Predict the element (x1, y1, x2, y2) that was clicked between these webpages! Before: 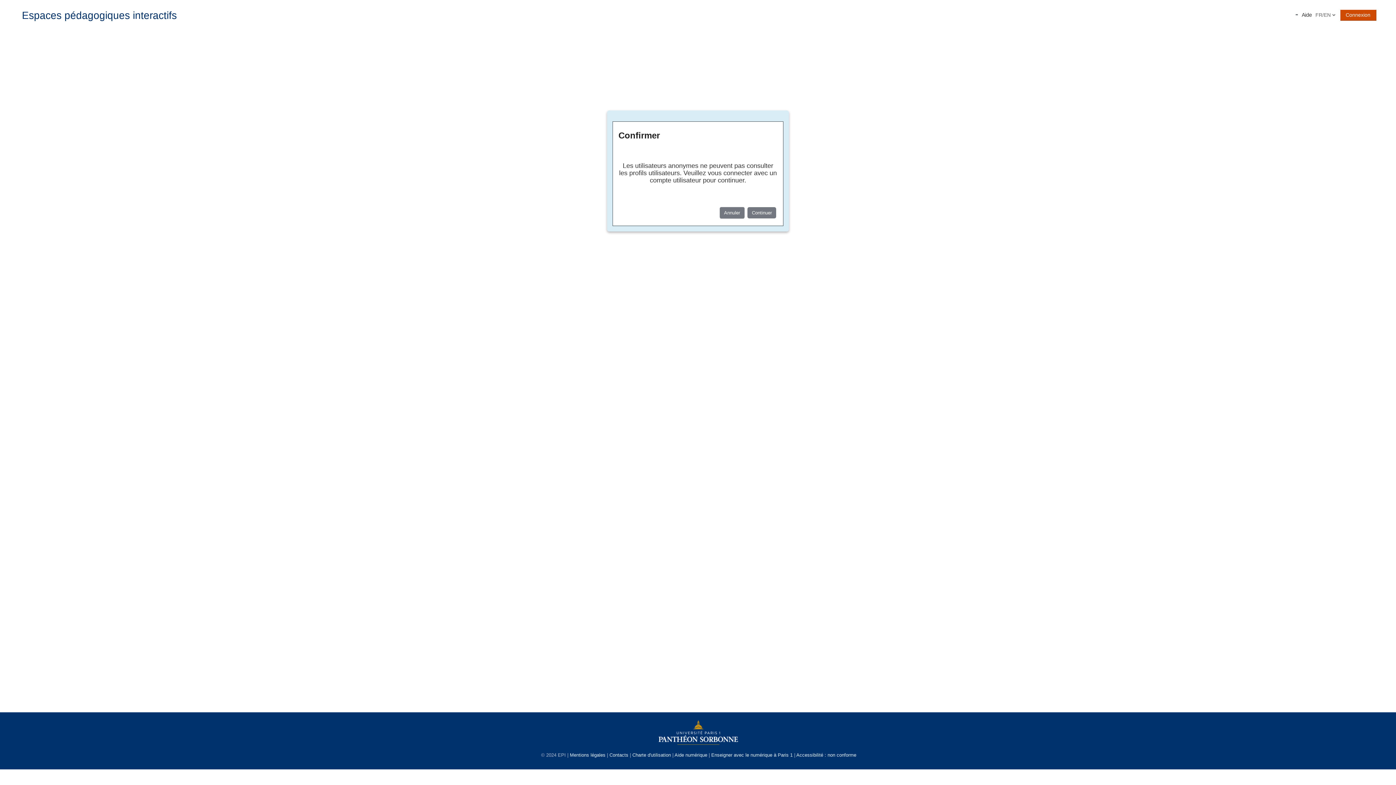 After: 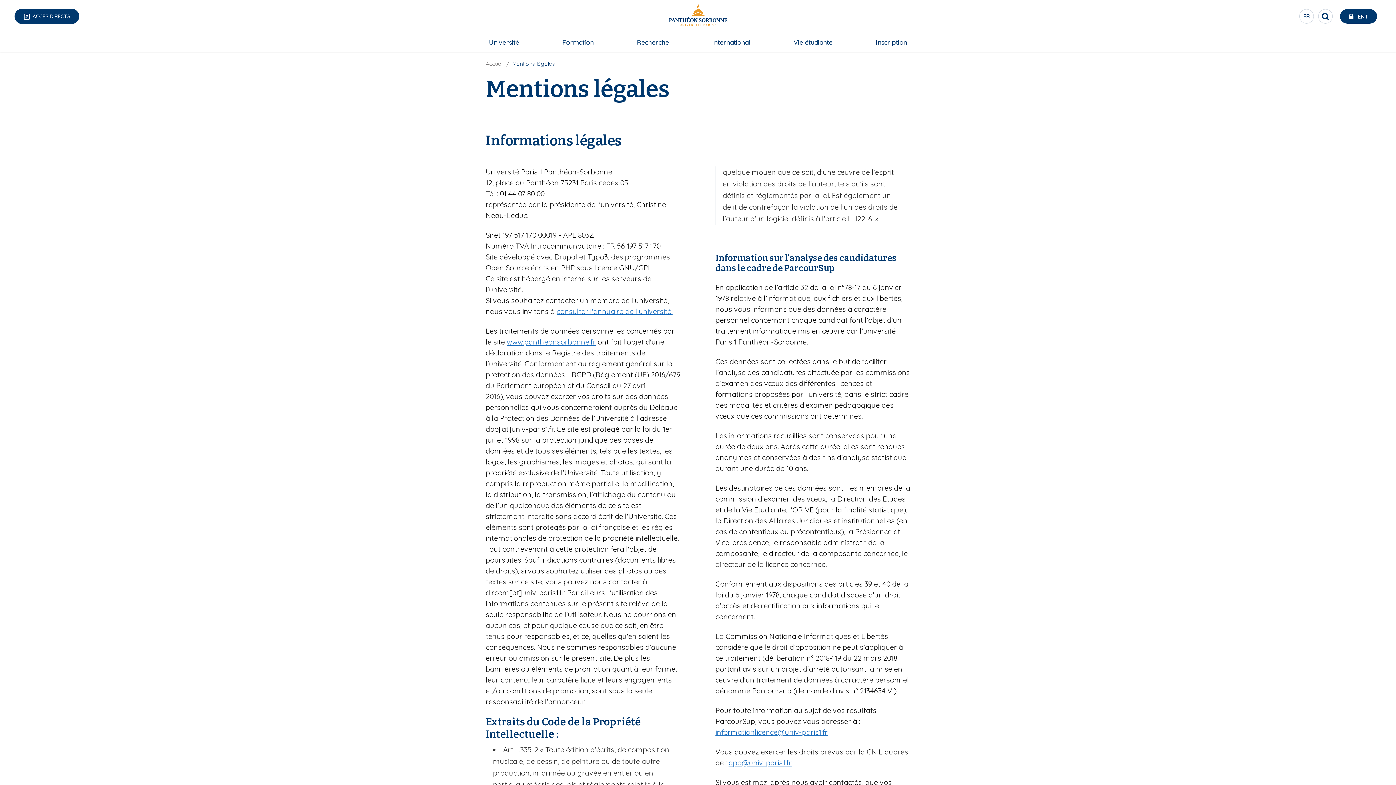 Action: bbox: (570, 752, 605, 758) label: Mentions légales